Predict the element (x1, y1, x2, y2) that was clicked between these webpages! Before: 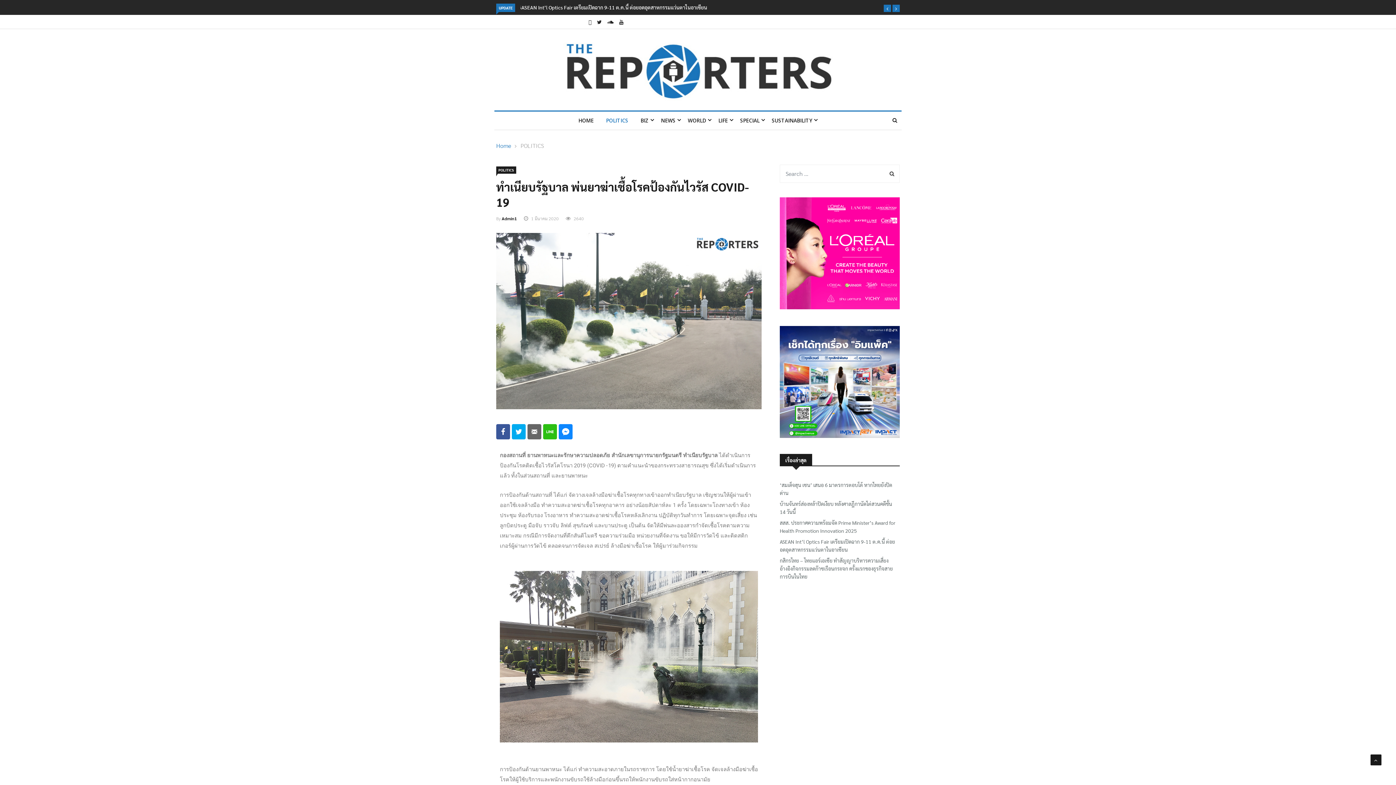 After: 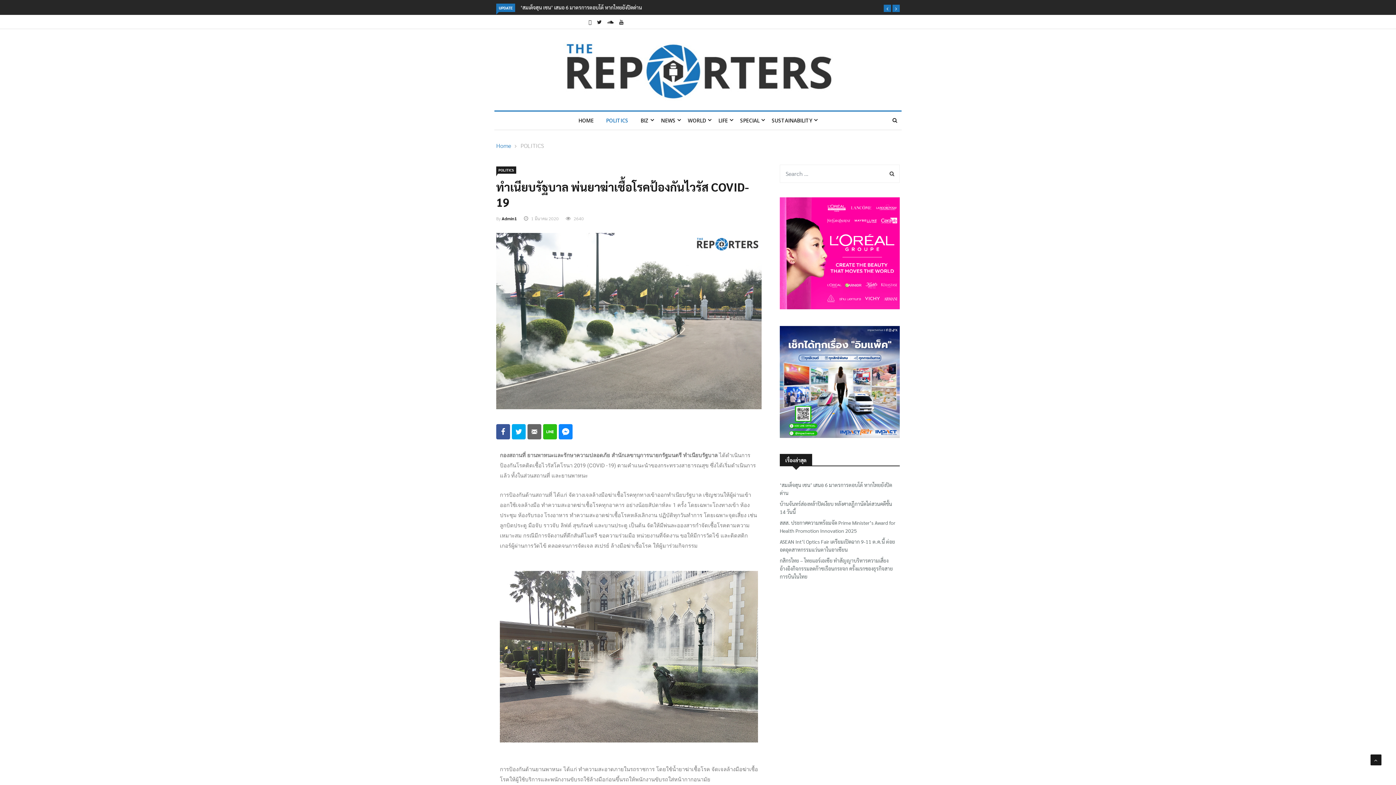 Action: bbox: (892, 4, 900, 12)